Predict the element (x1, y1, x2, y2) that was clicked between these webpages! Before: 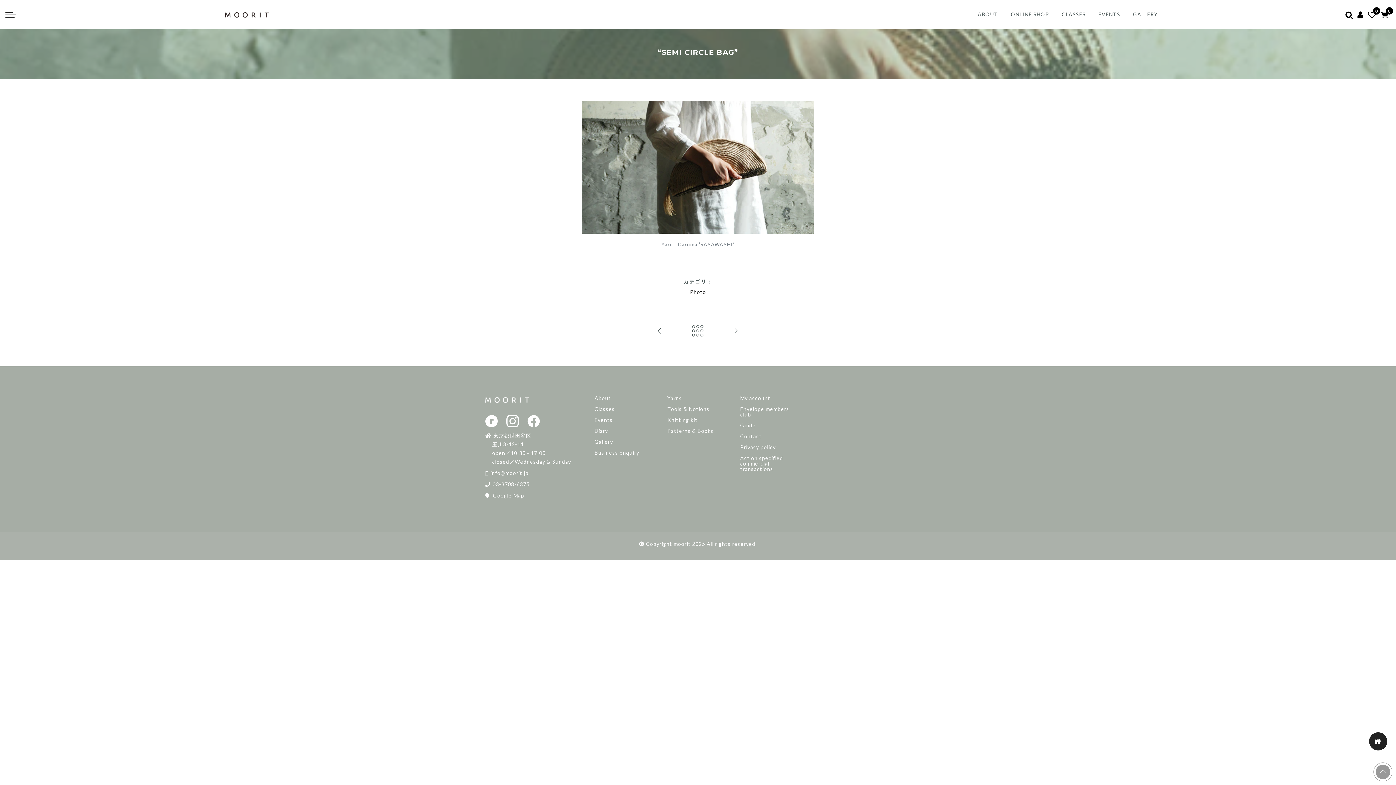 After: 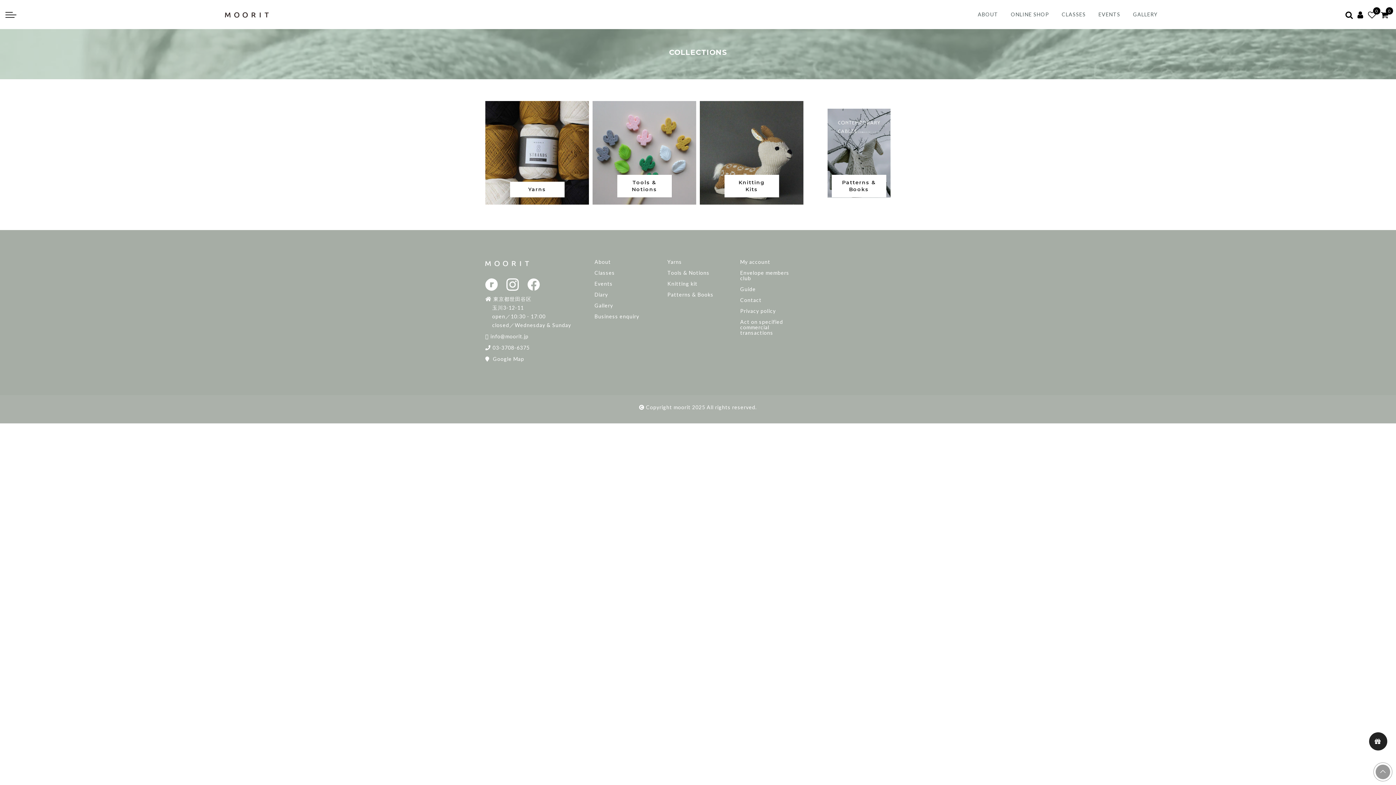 Action: bbox: (1011, 11, 1049, 17) label: ONLINE SHOP